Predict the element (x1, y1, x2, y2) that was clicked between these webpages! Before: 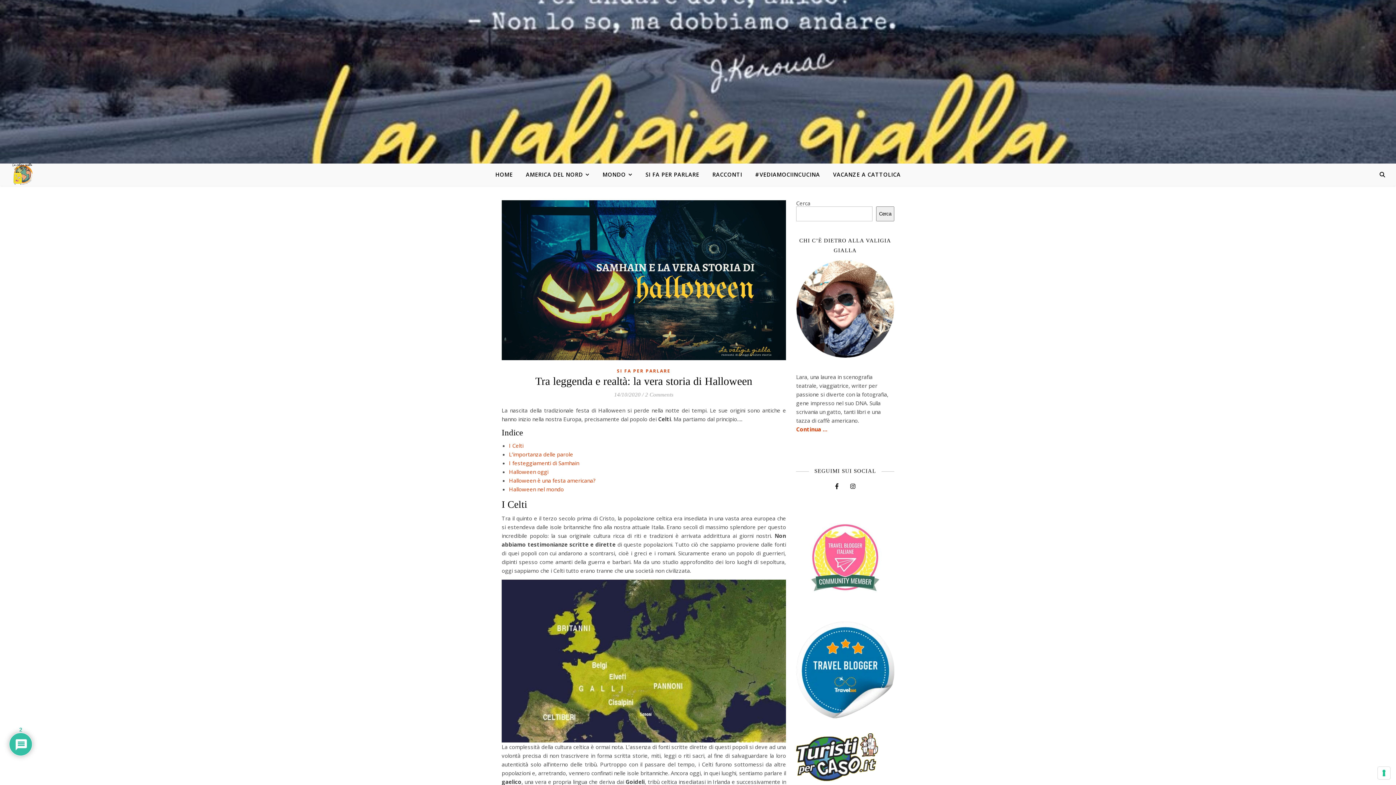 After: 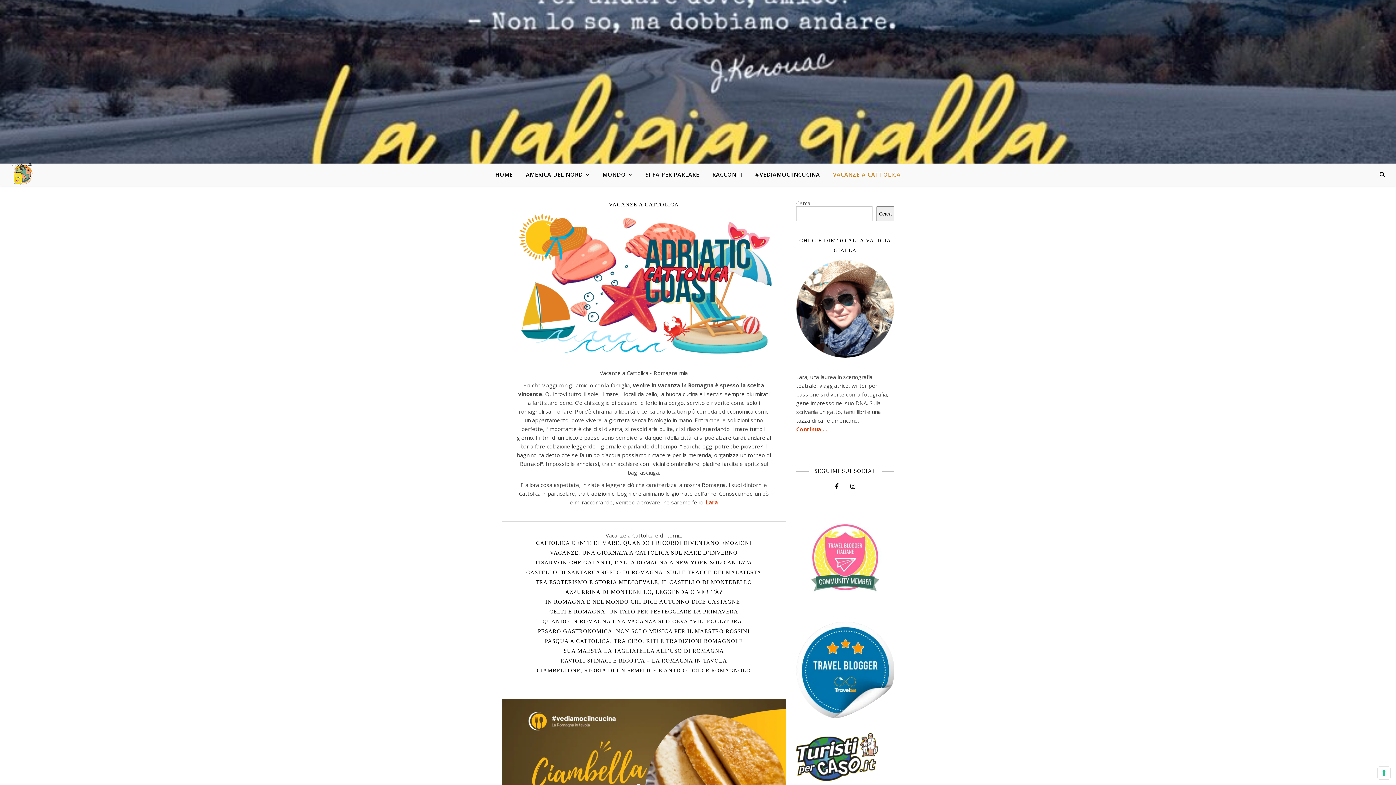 Action: bbox: (827, 163, 900, 185) label: VACANZE A CATTOLICA